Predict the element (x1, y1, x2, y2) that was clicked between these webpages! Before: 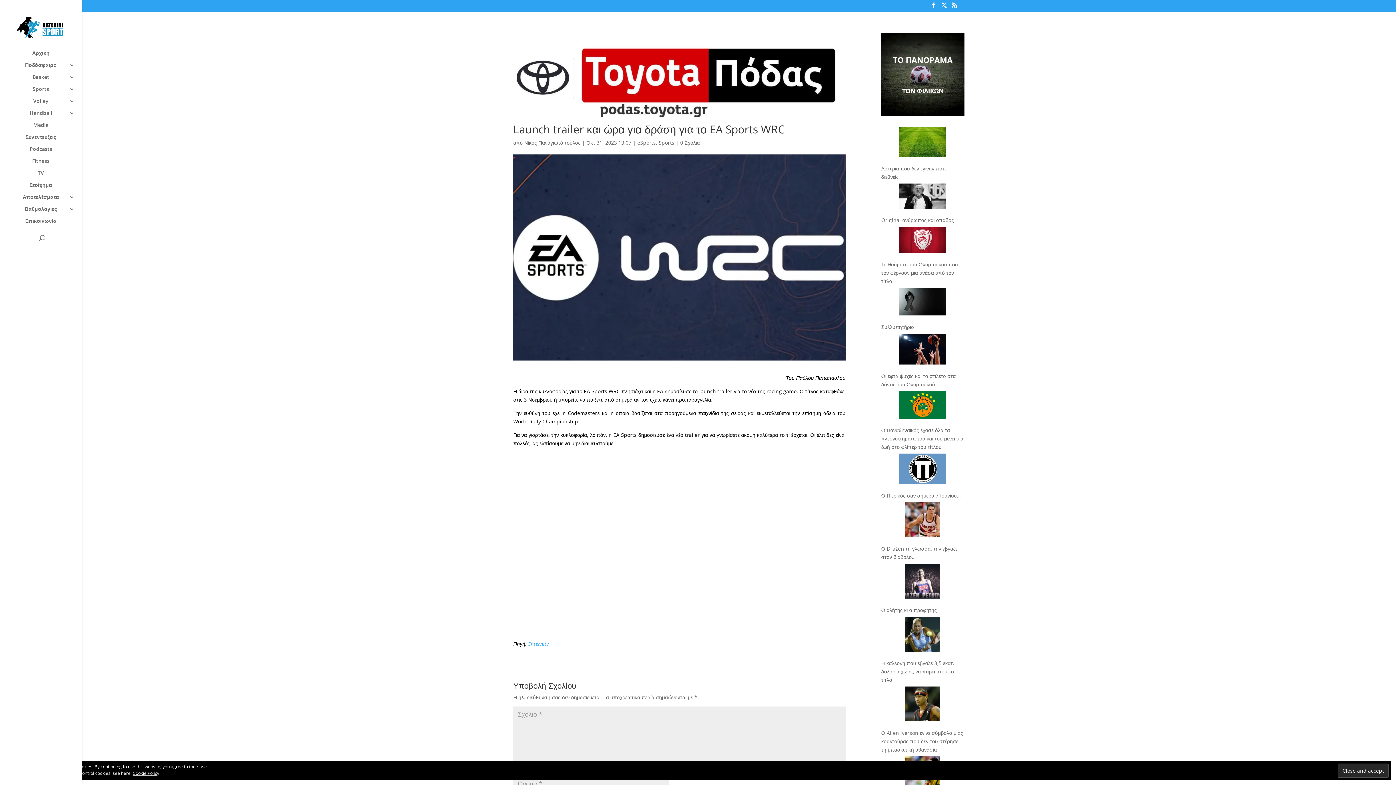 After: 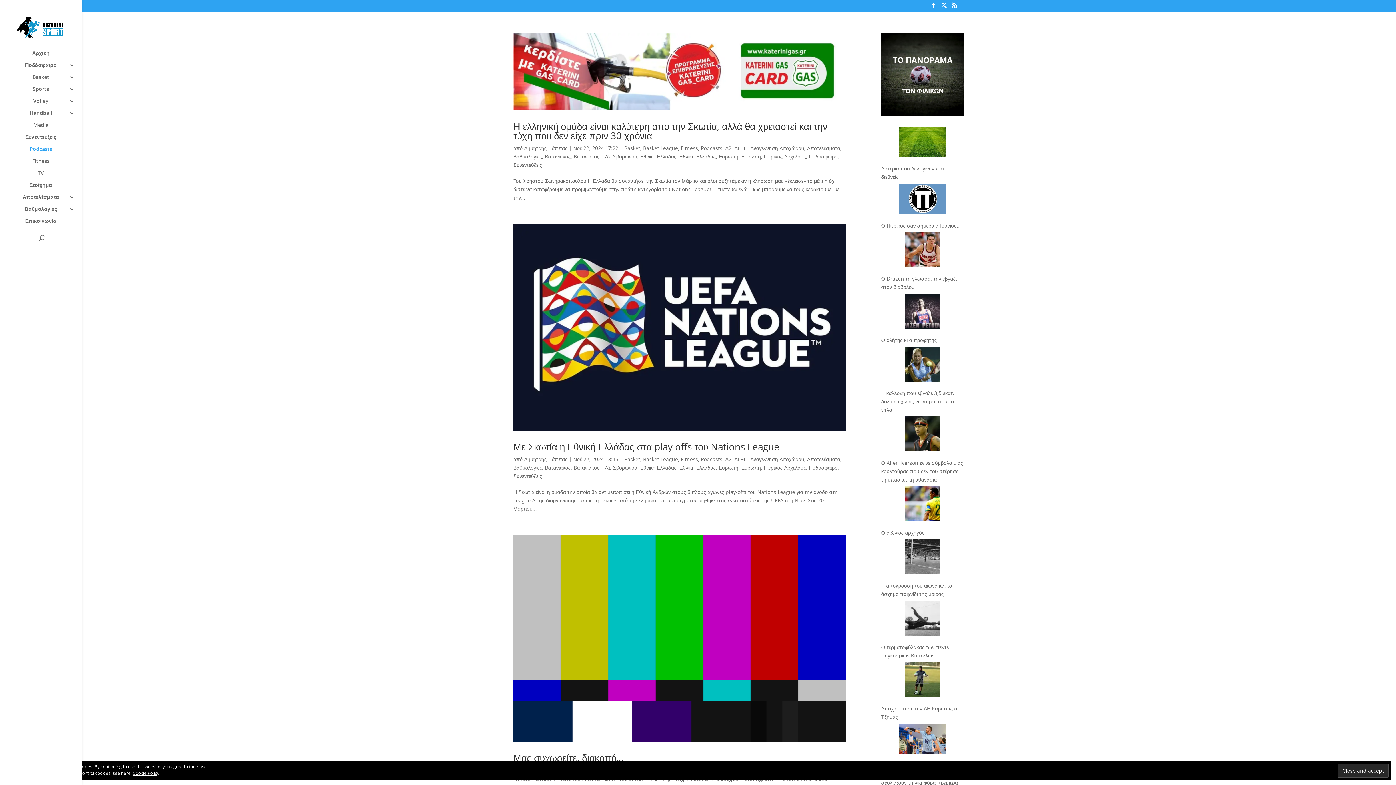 Action: label: Podcasts bbox: (14, 146, 81, 158)